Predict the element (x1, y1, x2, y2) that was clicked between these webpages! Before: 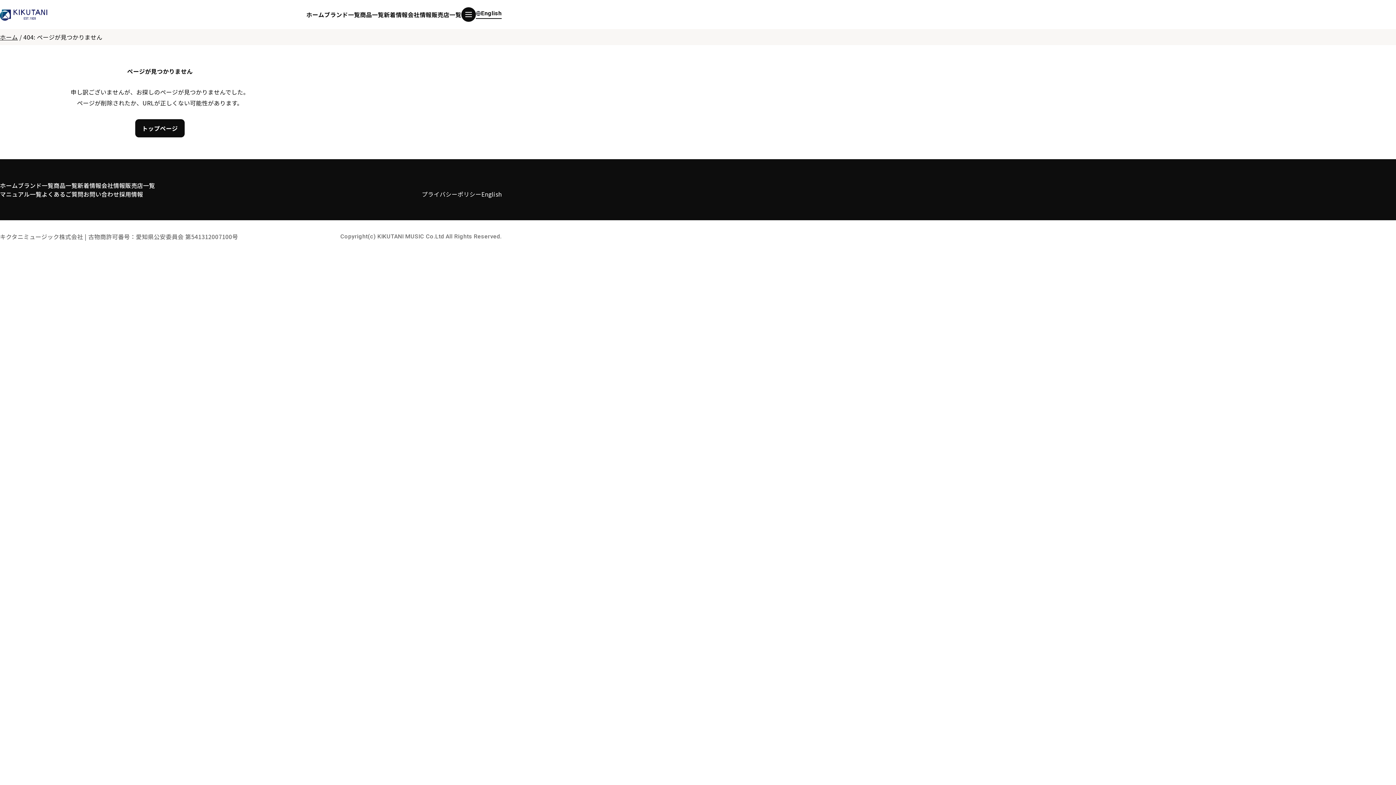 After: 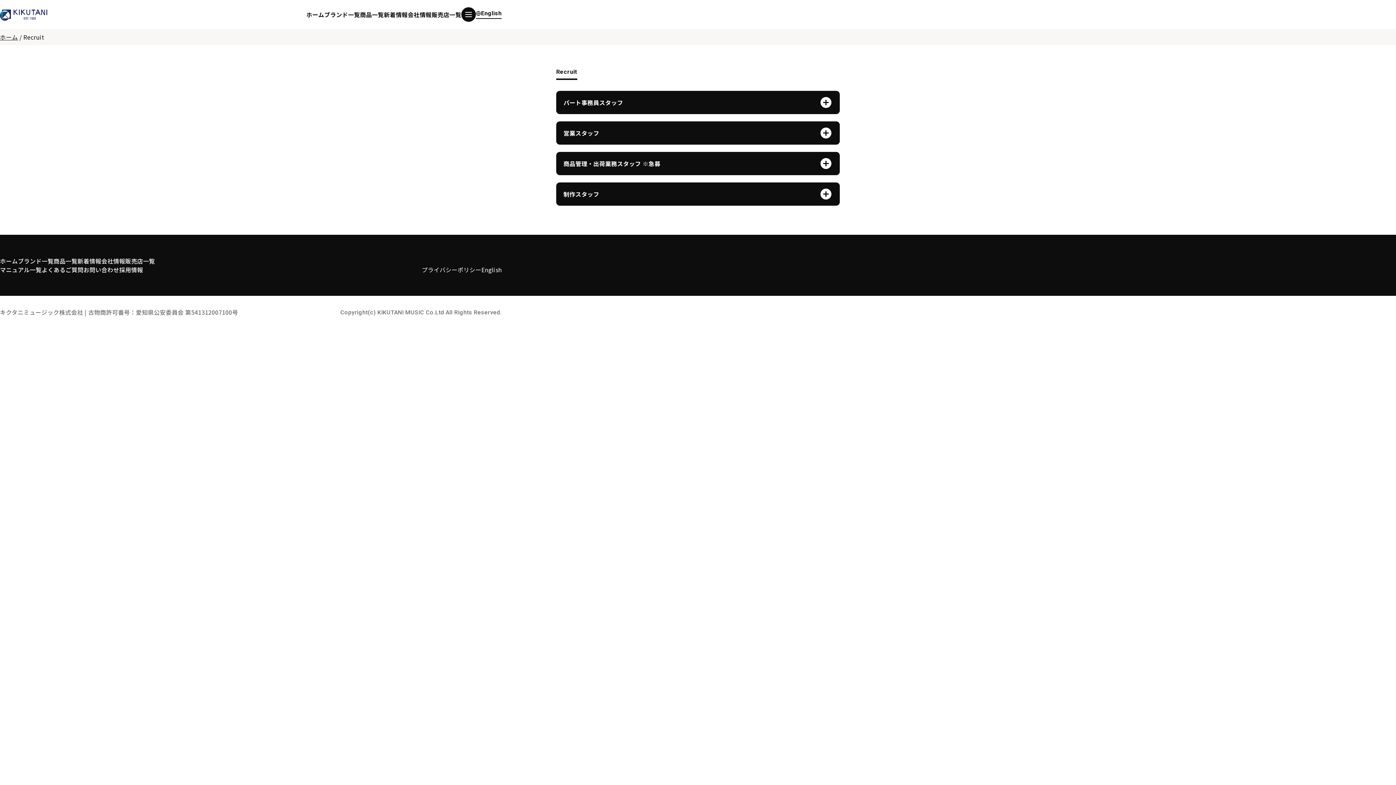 Action: bbox: (119, 189, 143, 198) label: 採用情報